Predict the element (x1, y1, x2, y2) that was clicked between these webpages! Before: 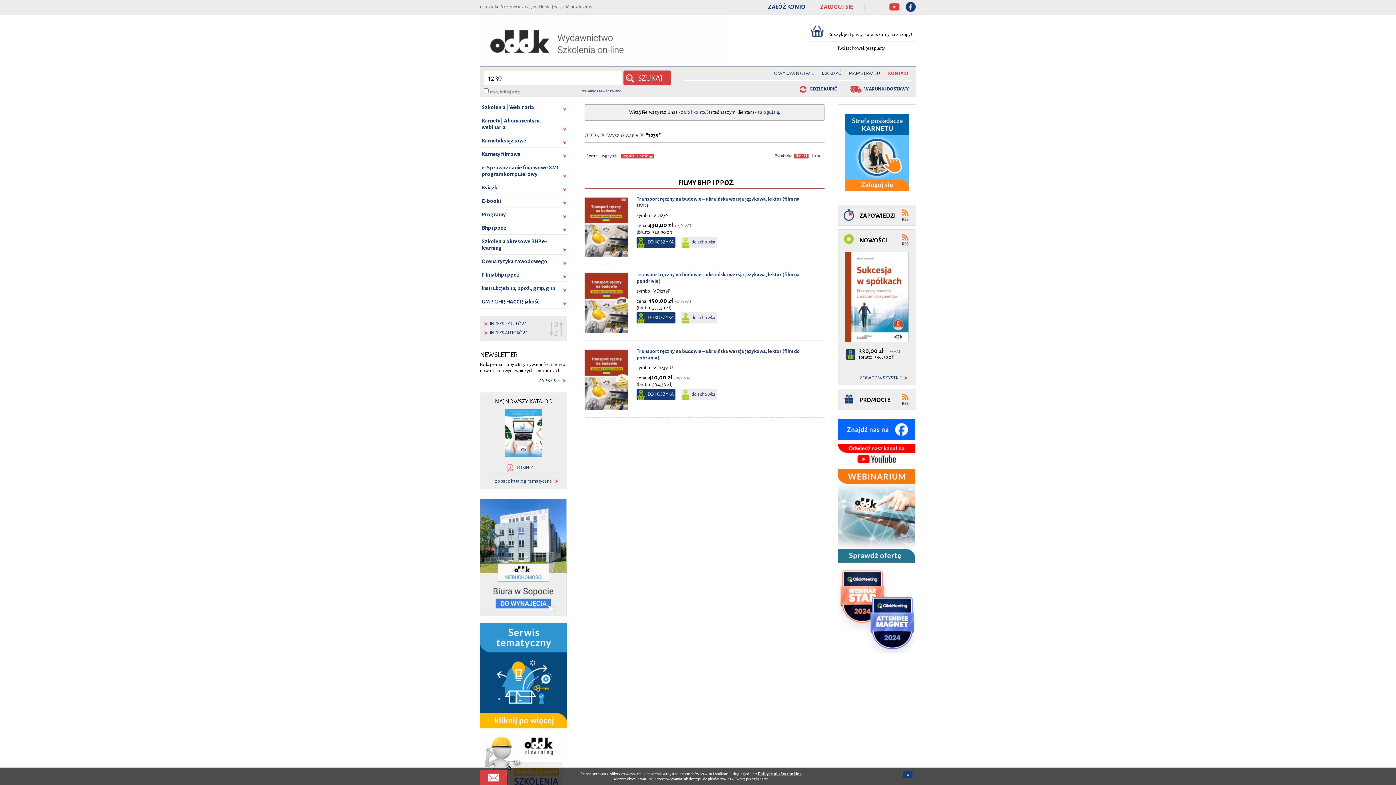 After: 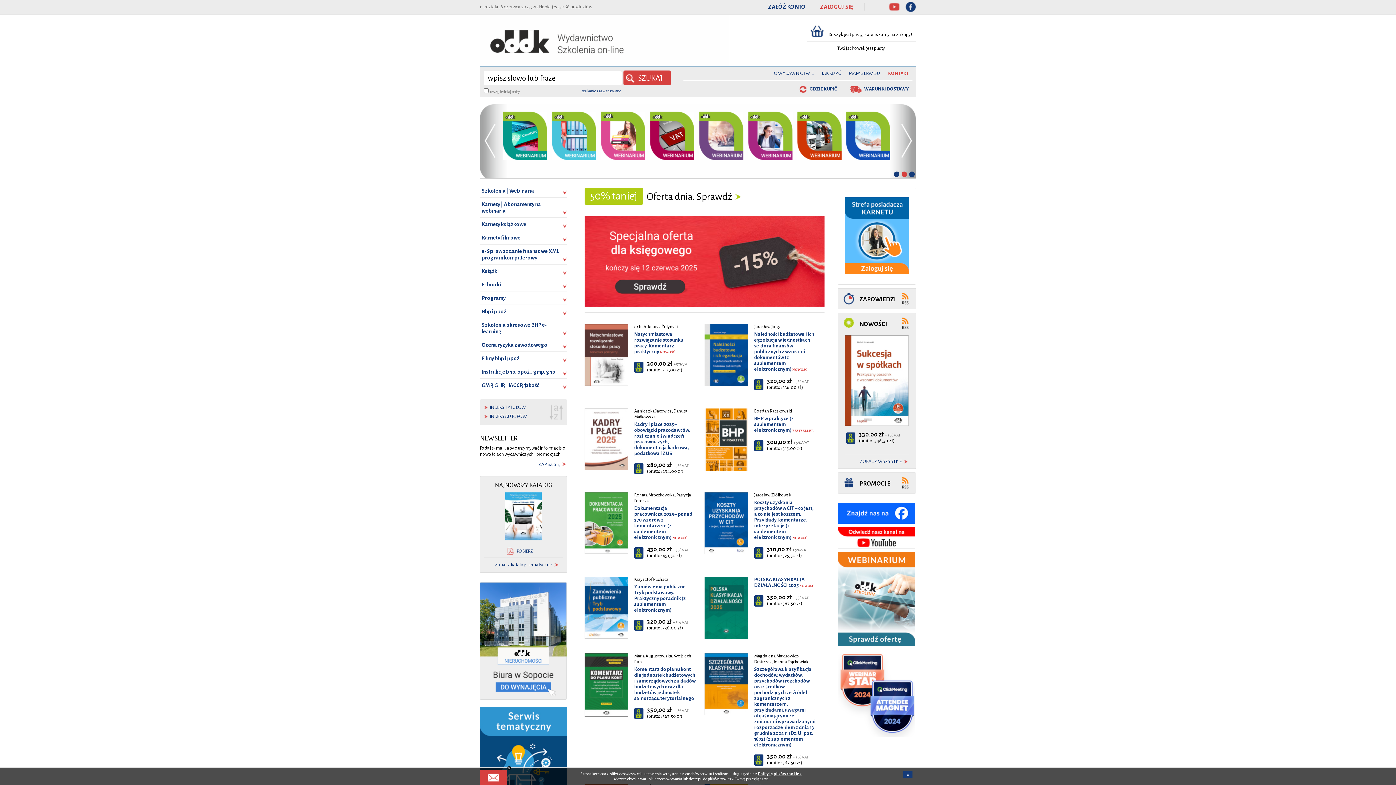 Action: bbox: (584, 132, 599, 138) label: ODDK